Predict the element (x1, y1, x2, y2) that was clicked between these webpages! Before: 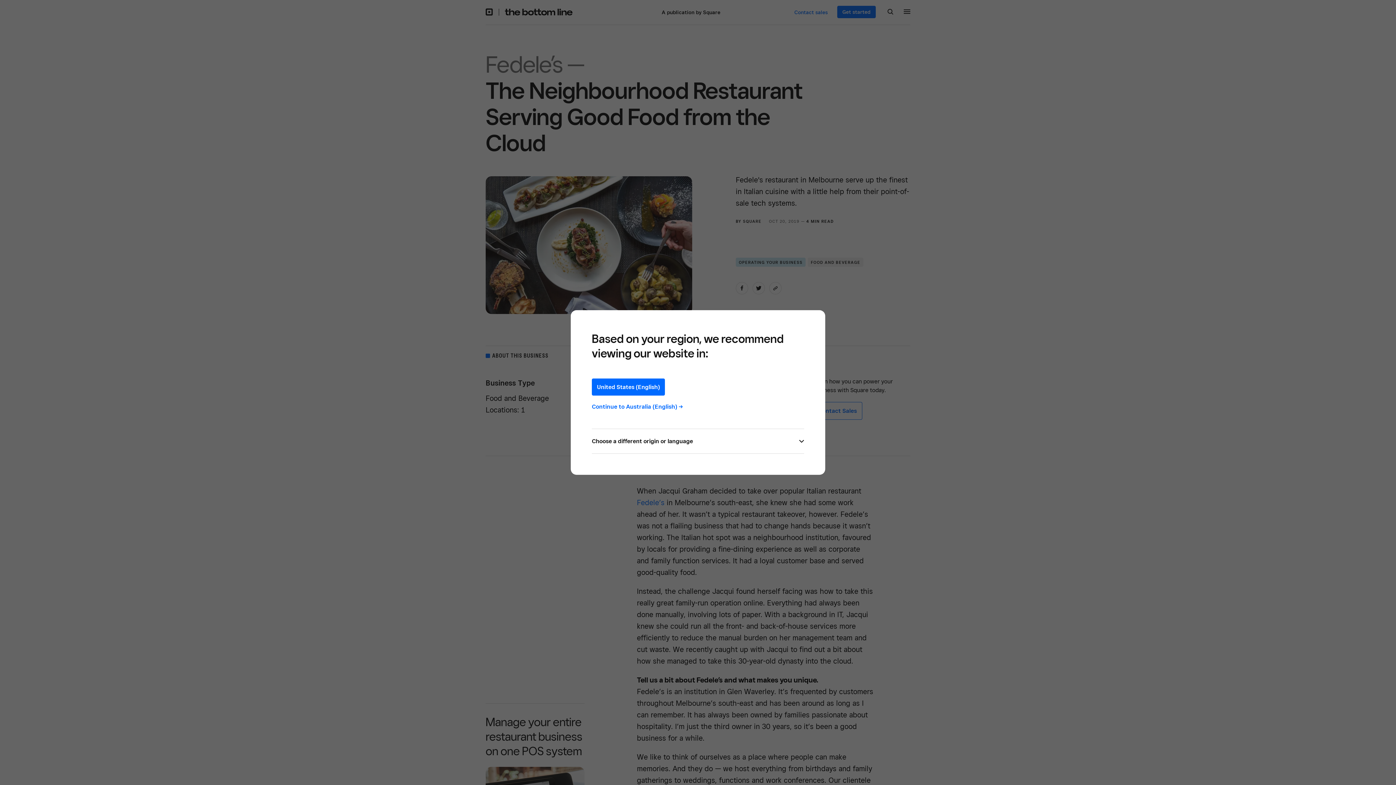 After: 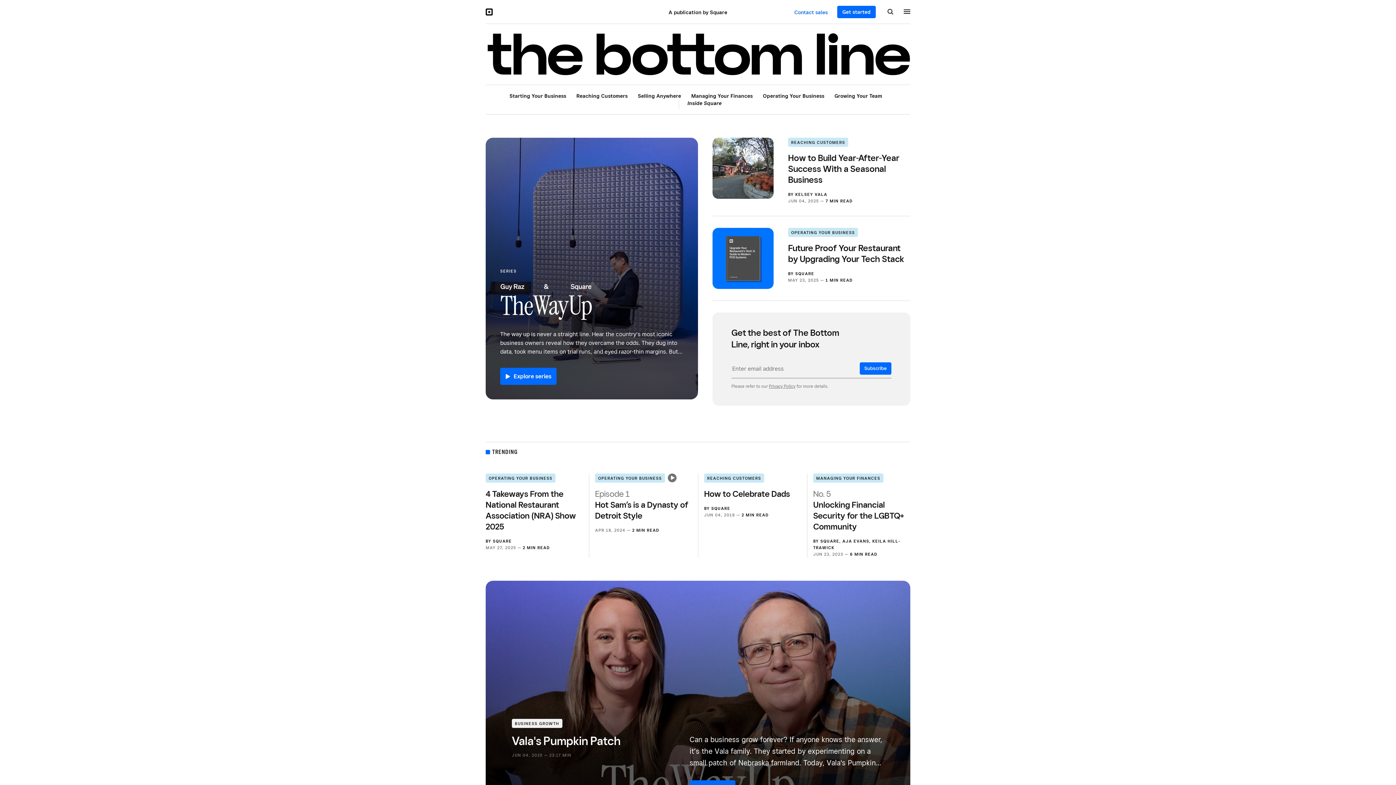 Action: label: Select your language bbox: (592, 378, 665, 395)